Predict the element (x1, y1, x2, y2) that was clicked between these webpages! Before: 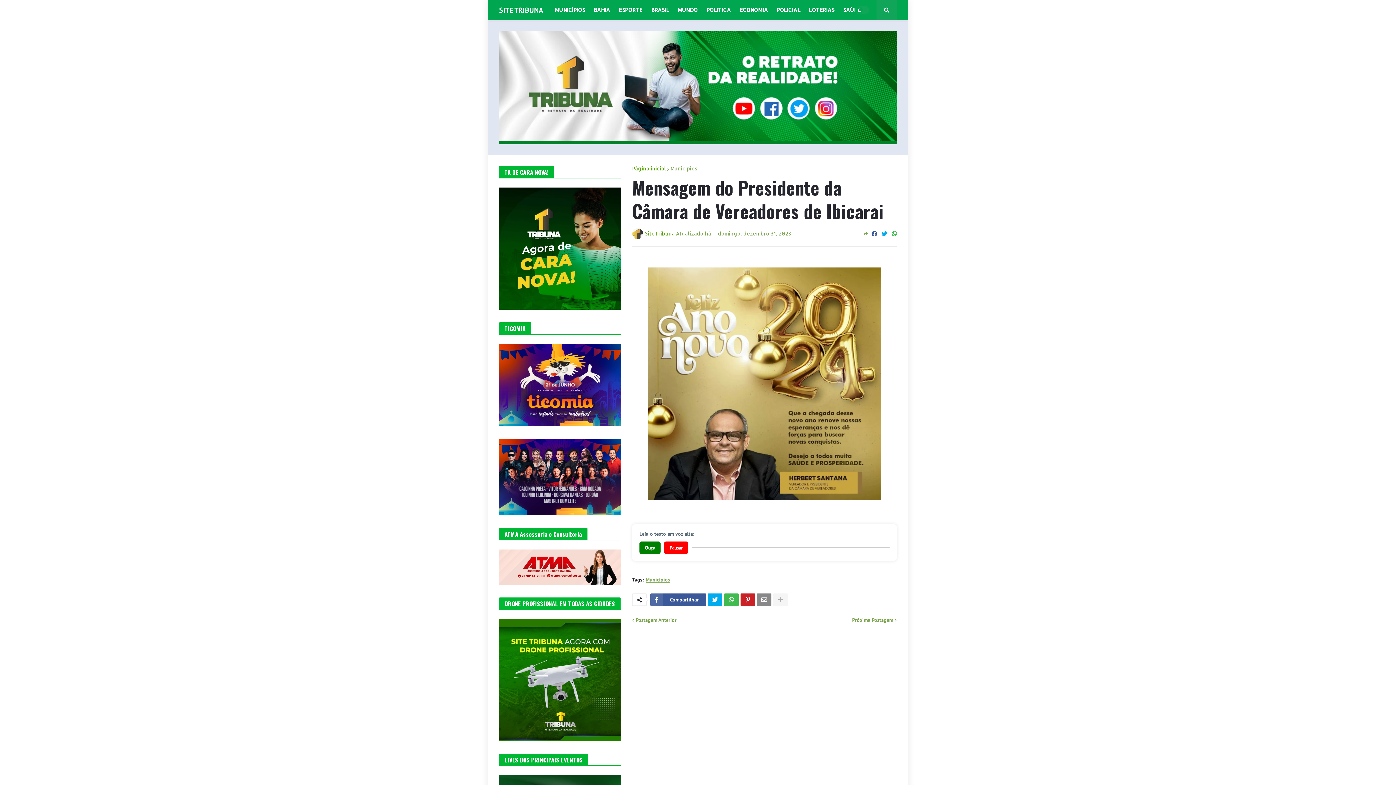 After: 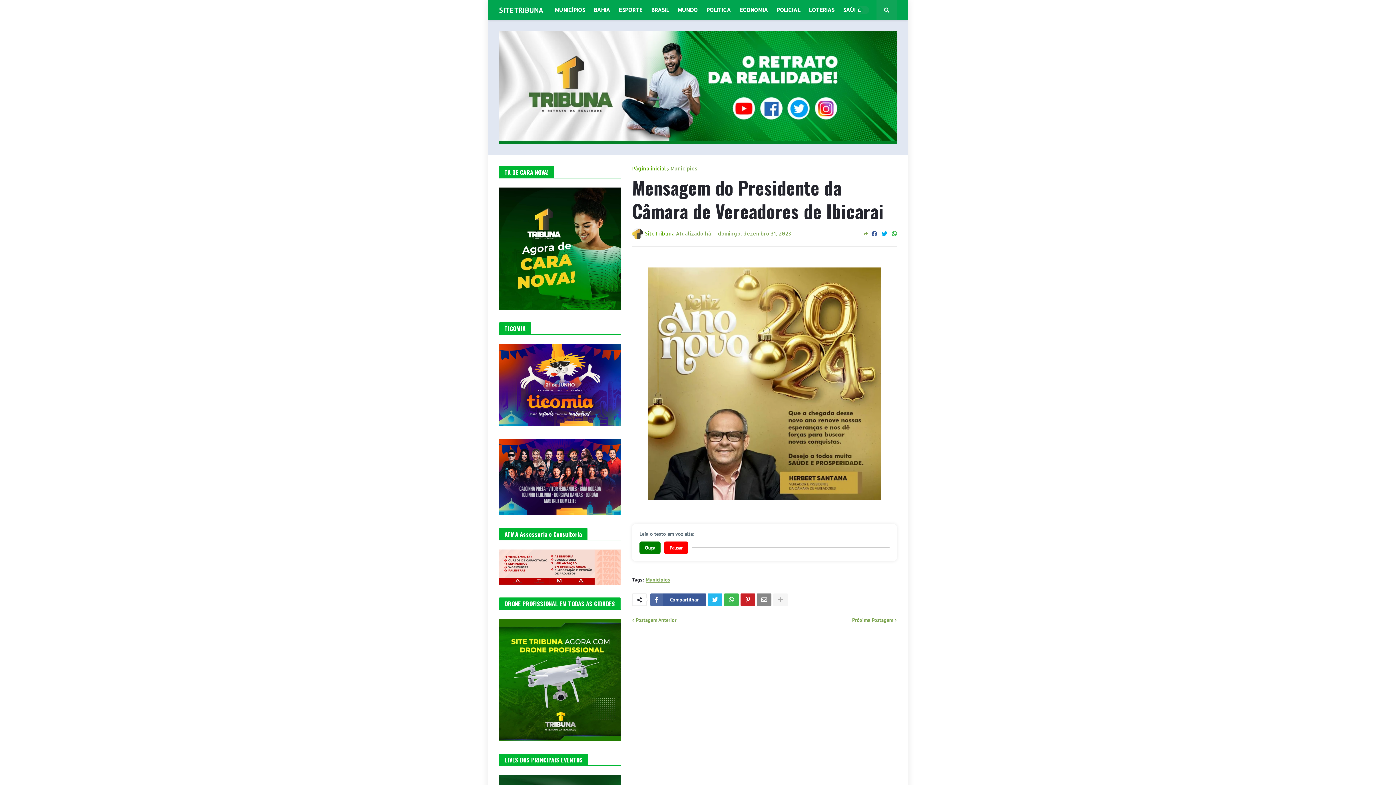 Action: bbox: (708, 593, 722, 606)